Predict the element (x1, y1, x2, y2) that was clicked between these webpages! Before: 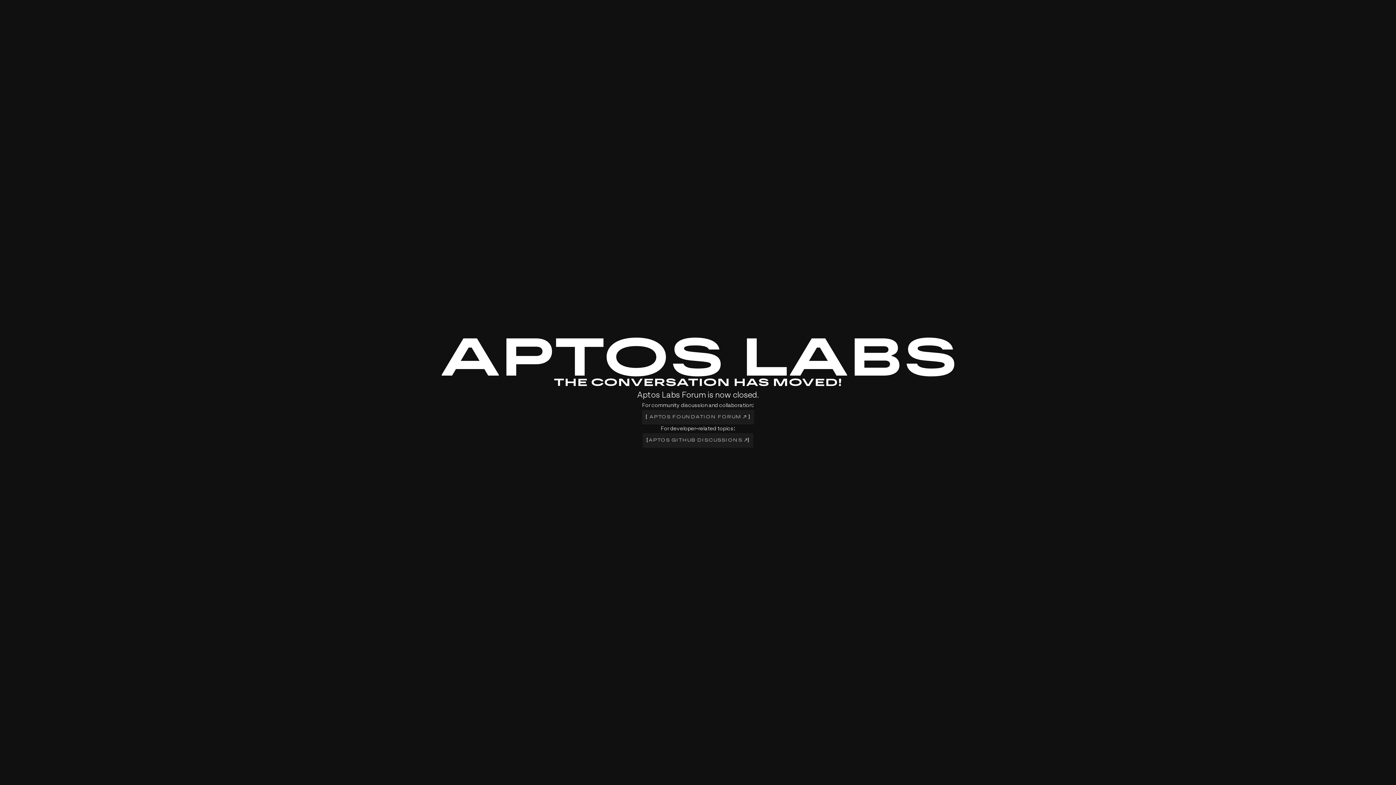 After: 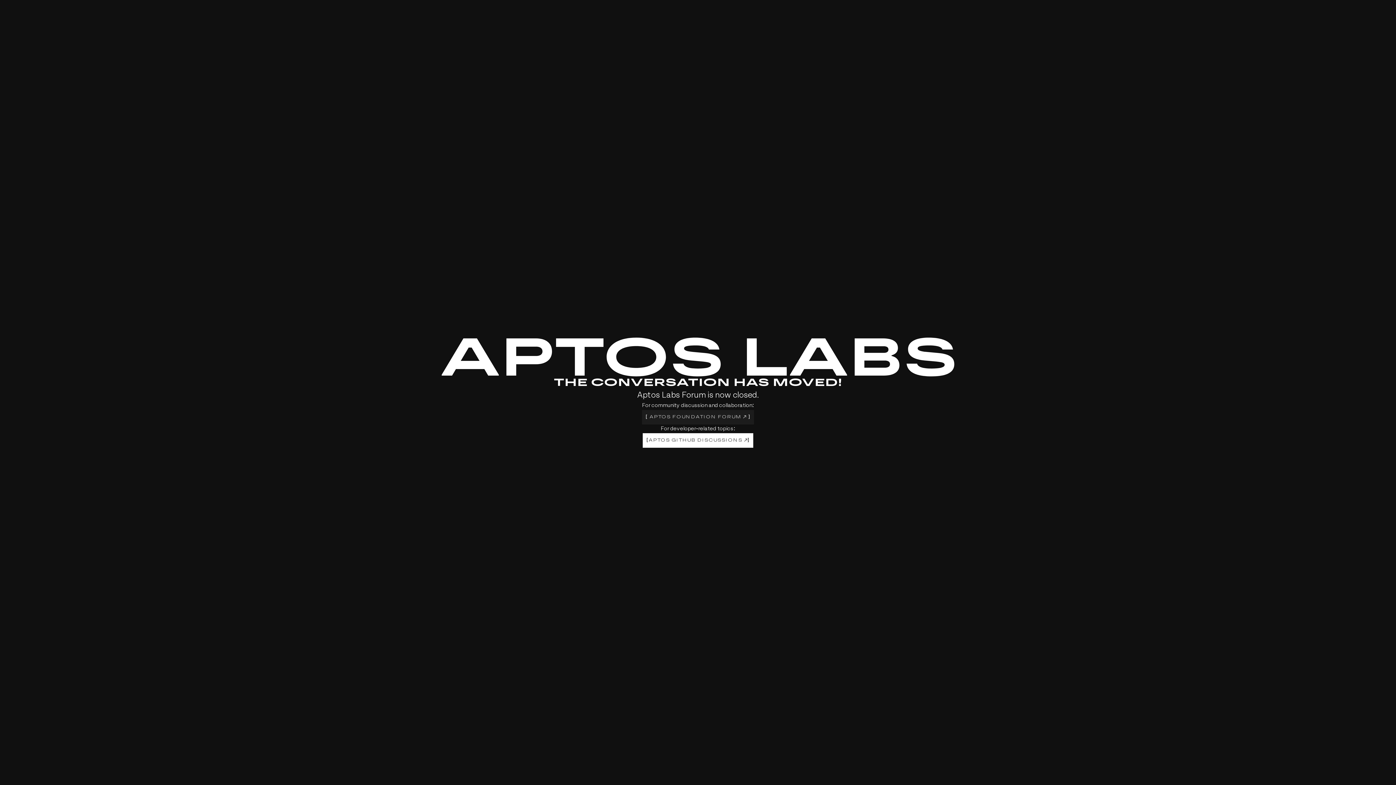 Action: bbox: (642, 433, 753, 447) label: [
APTOS GITHUB DISCUSSIONS 
]